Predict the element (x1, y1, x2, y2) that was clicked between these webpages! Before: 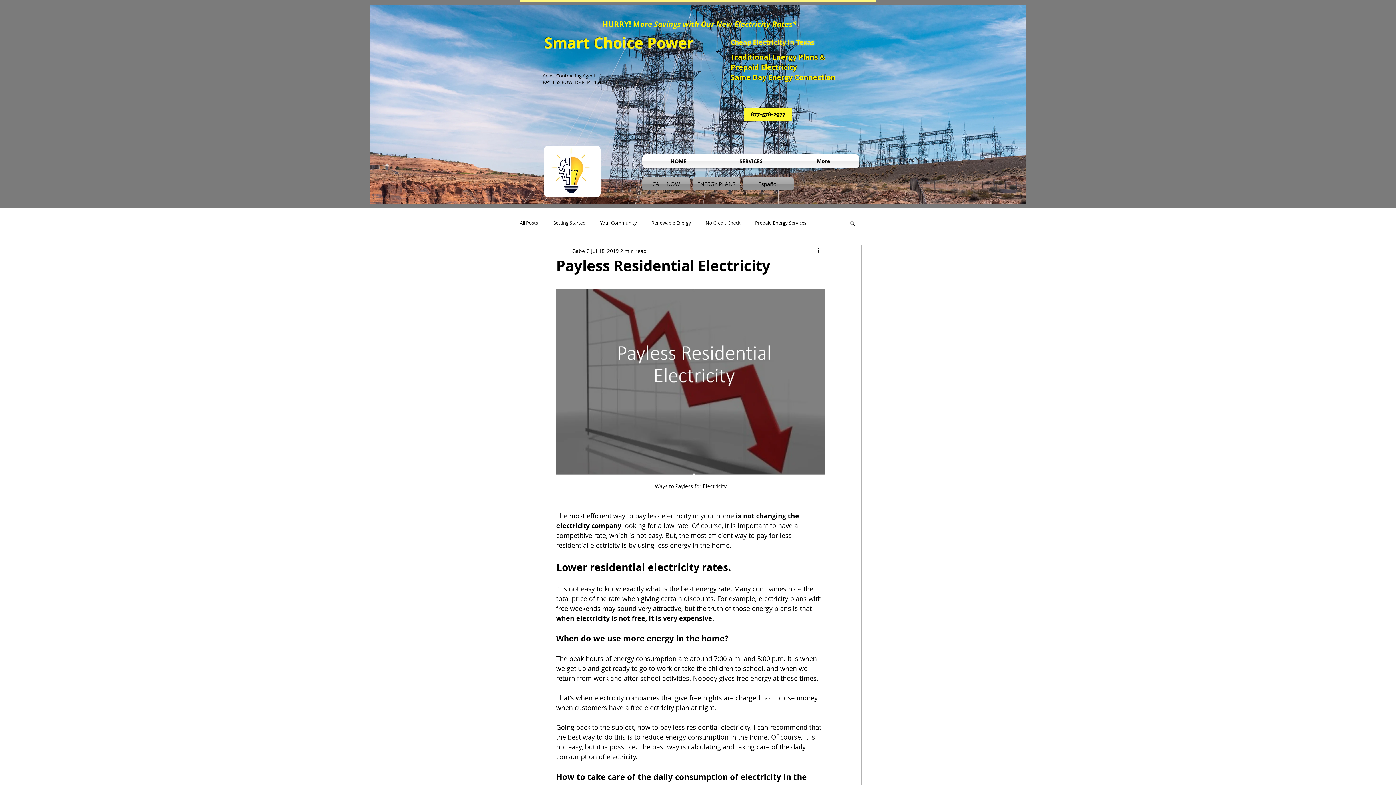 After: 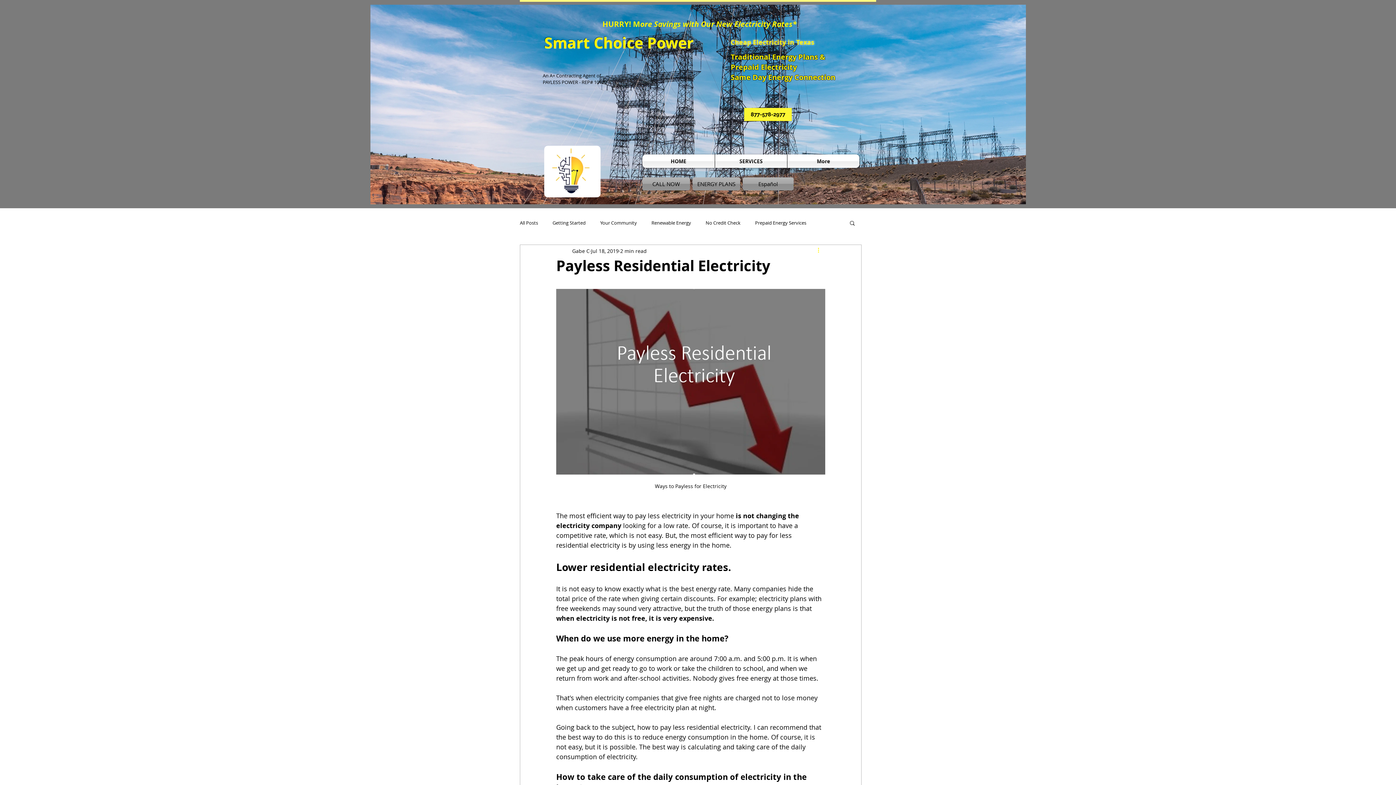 Action: label: More actions bbox: (816, 246, 825, 255)